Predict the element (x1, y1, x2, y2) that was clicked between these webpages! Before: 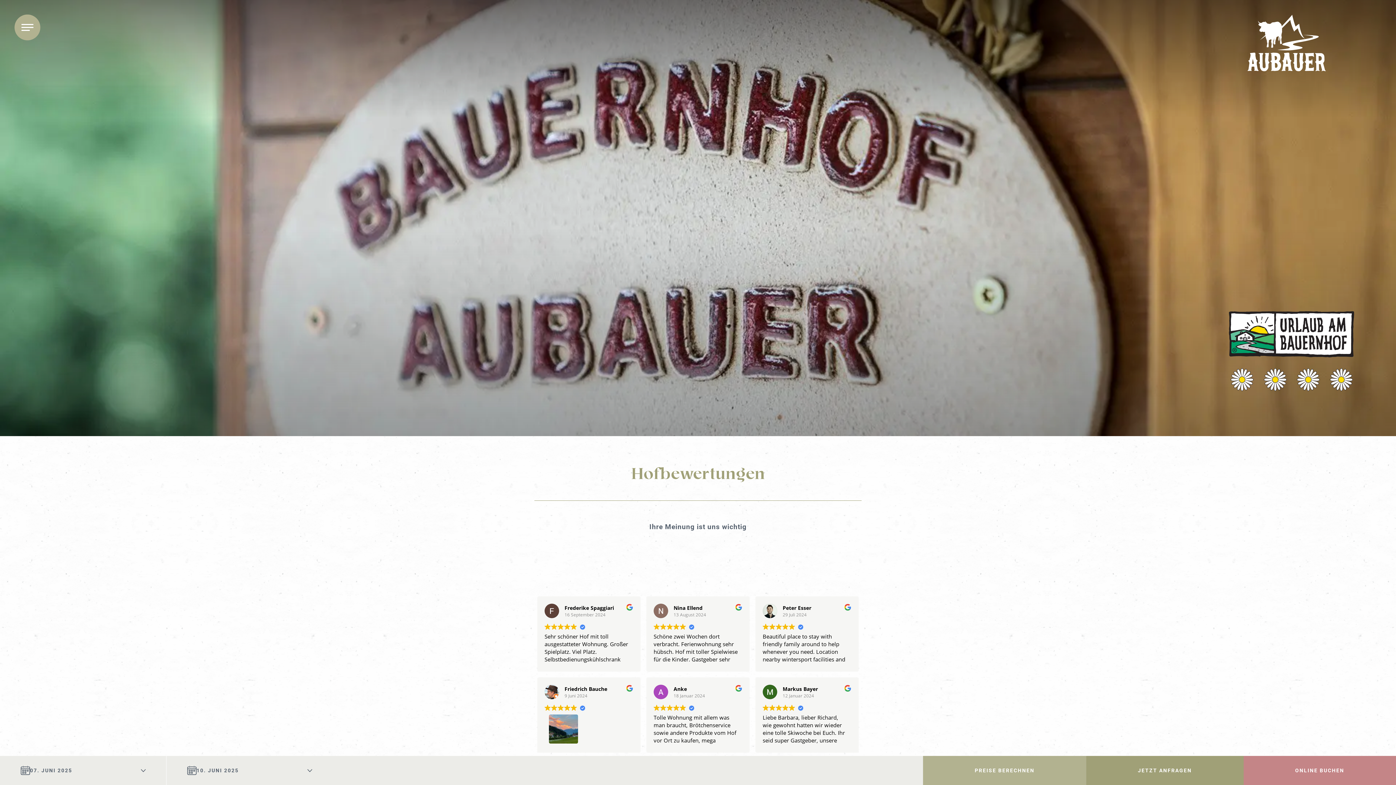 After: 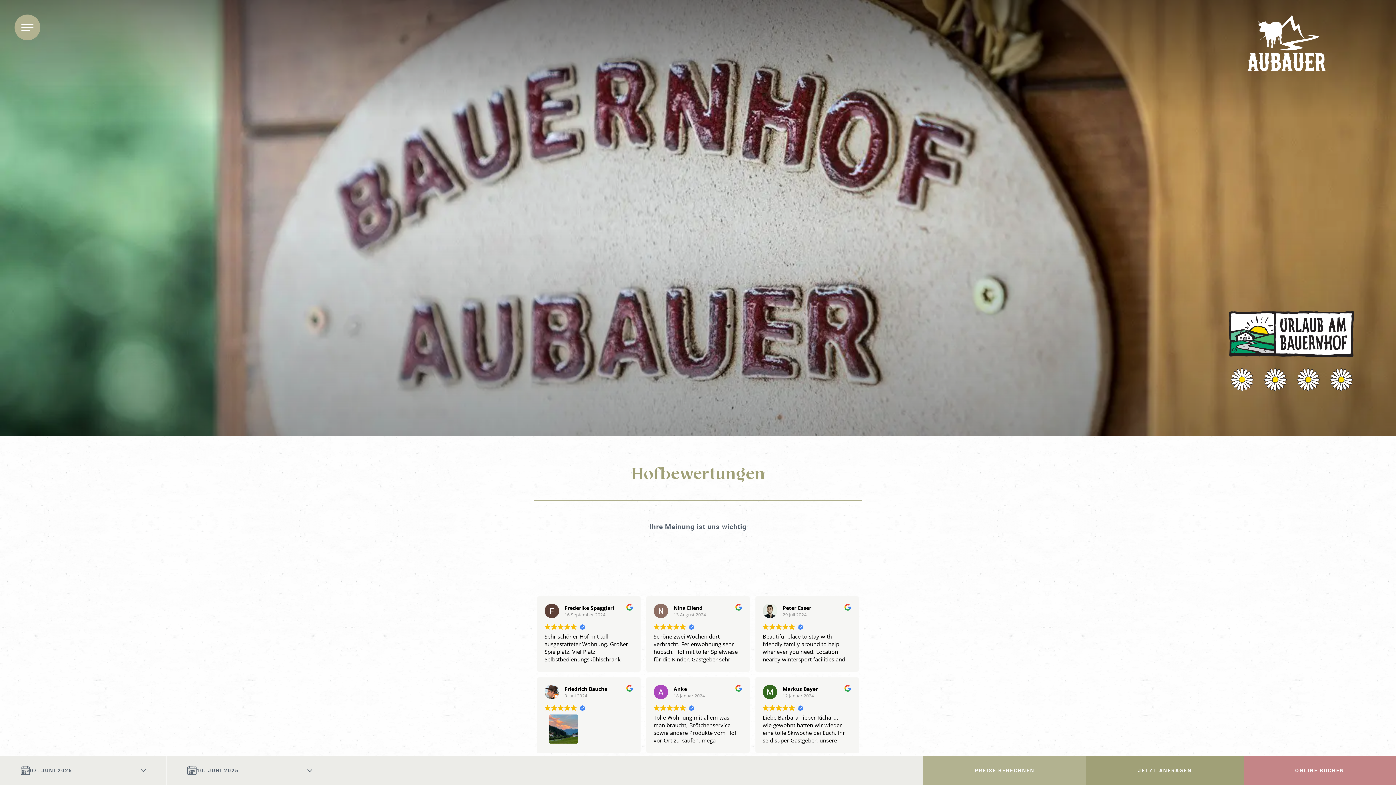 Action: bbox: (1086, 756, 1243, 785) label: JETZT ANFRAGEN